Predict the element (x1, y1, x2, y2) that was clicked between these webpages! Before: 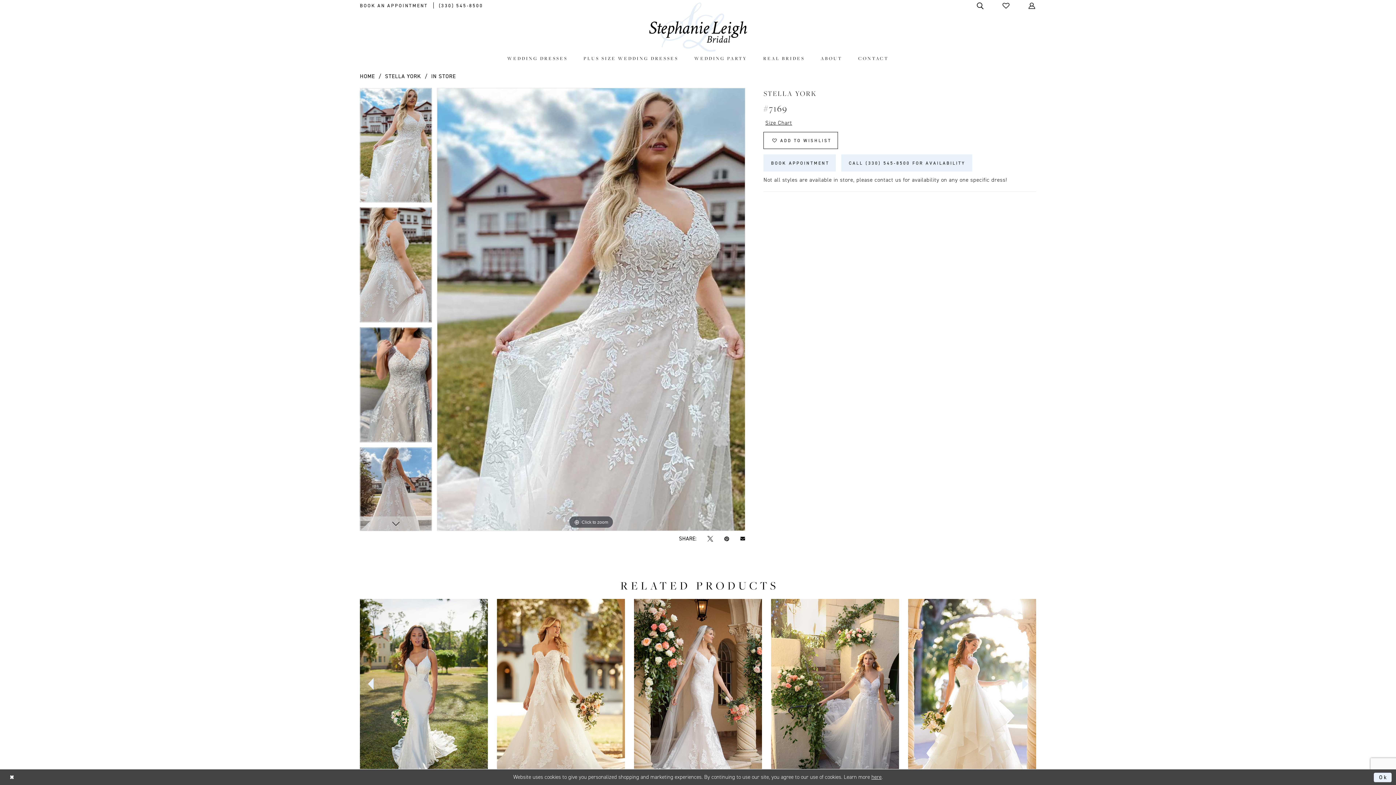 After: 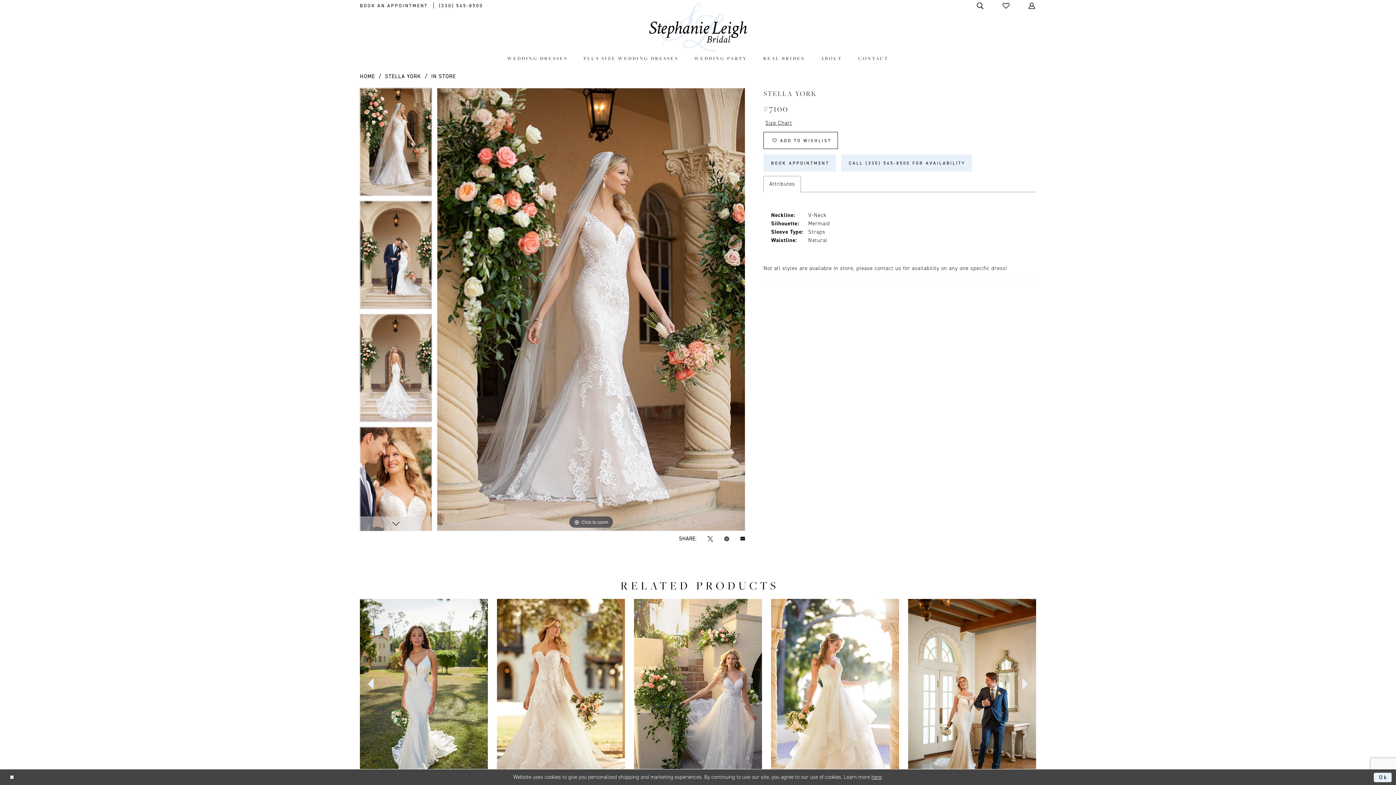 Action: label: Visit Stella York #7100 Page bbox: (634, 599, 762, 769)